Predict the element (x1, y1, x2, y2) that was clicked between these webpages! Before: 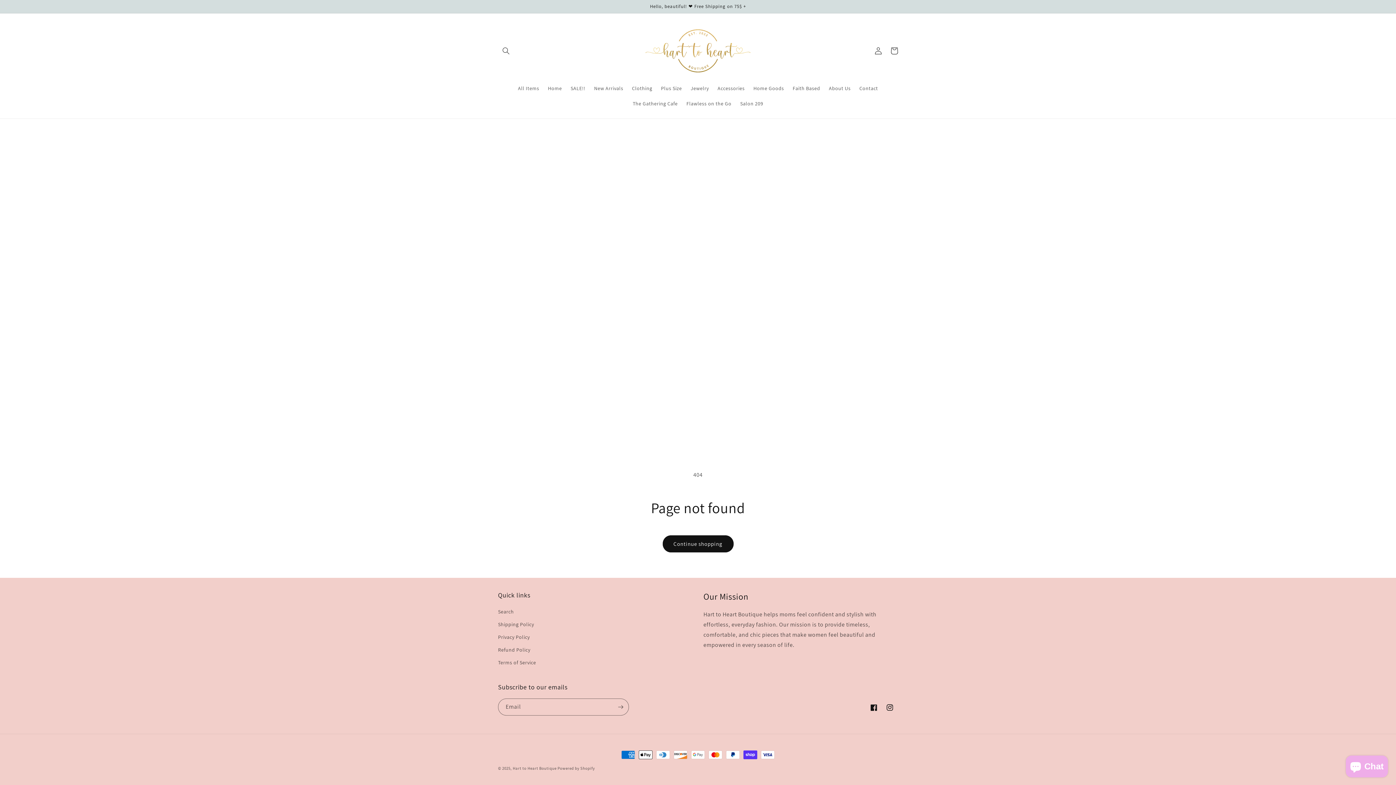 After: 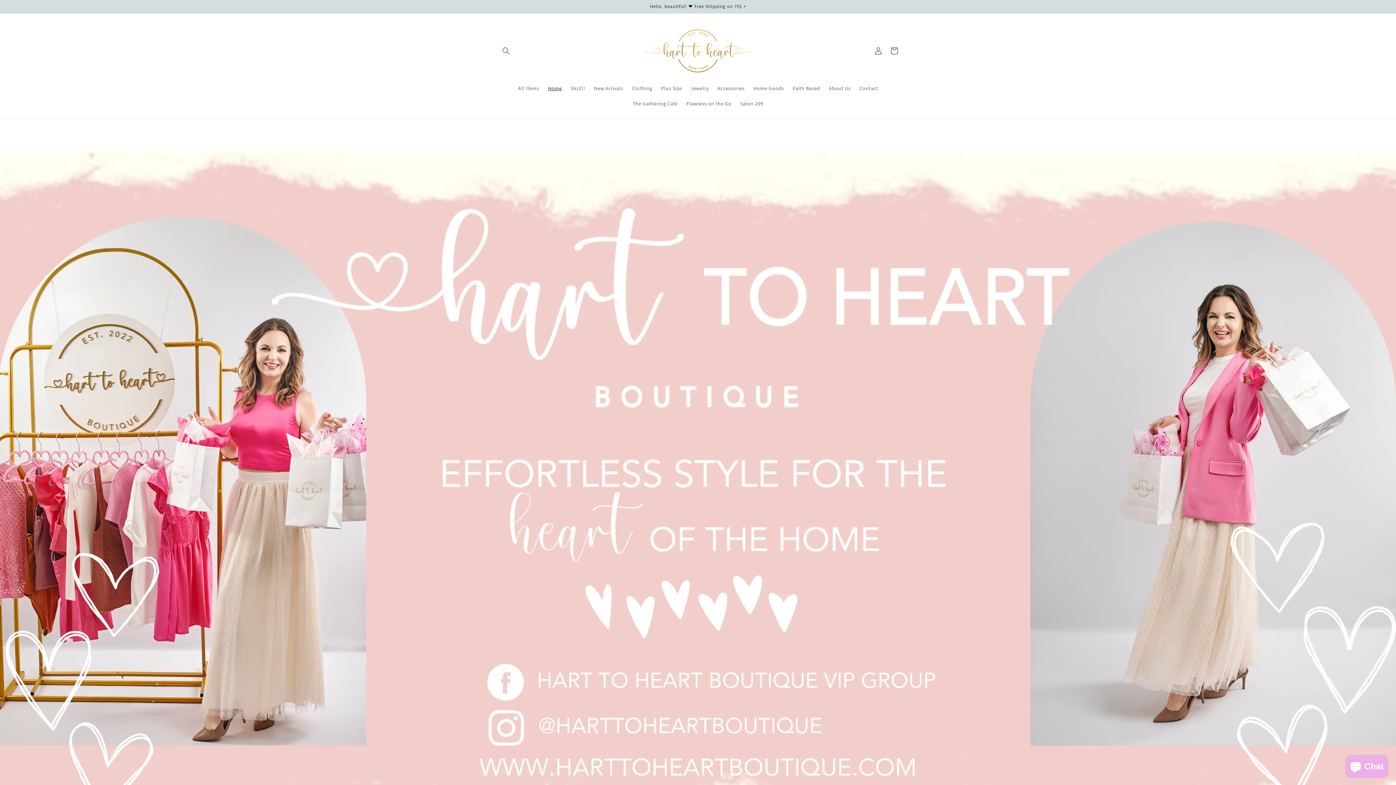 Action: label: Hart to Heart Boutique bbox: (512, 766, 556, 771)